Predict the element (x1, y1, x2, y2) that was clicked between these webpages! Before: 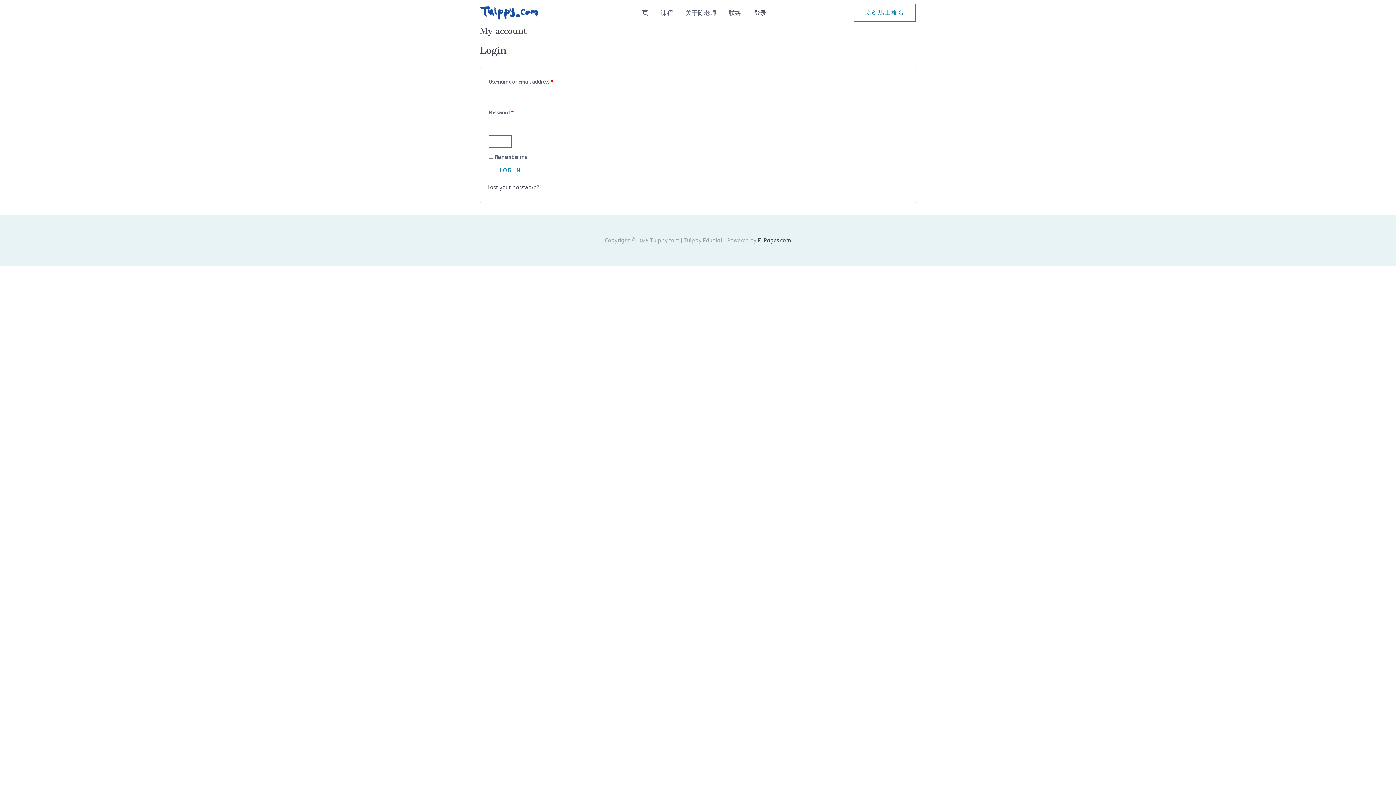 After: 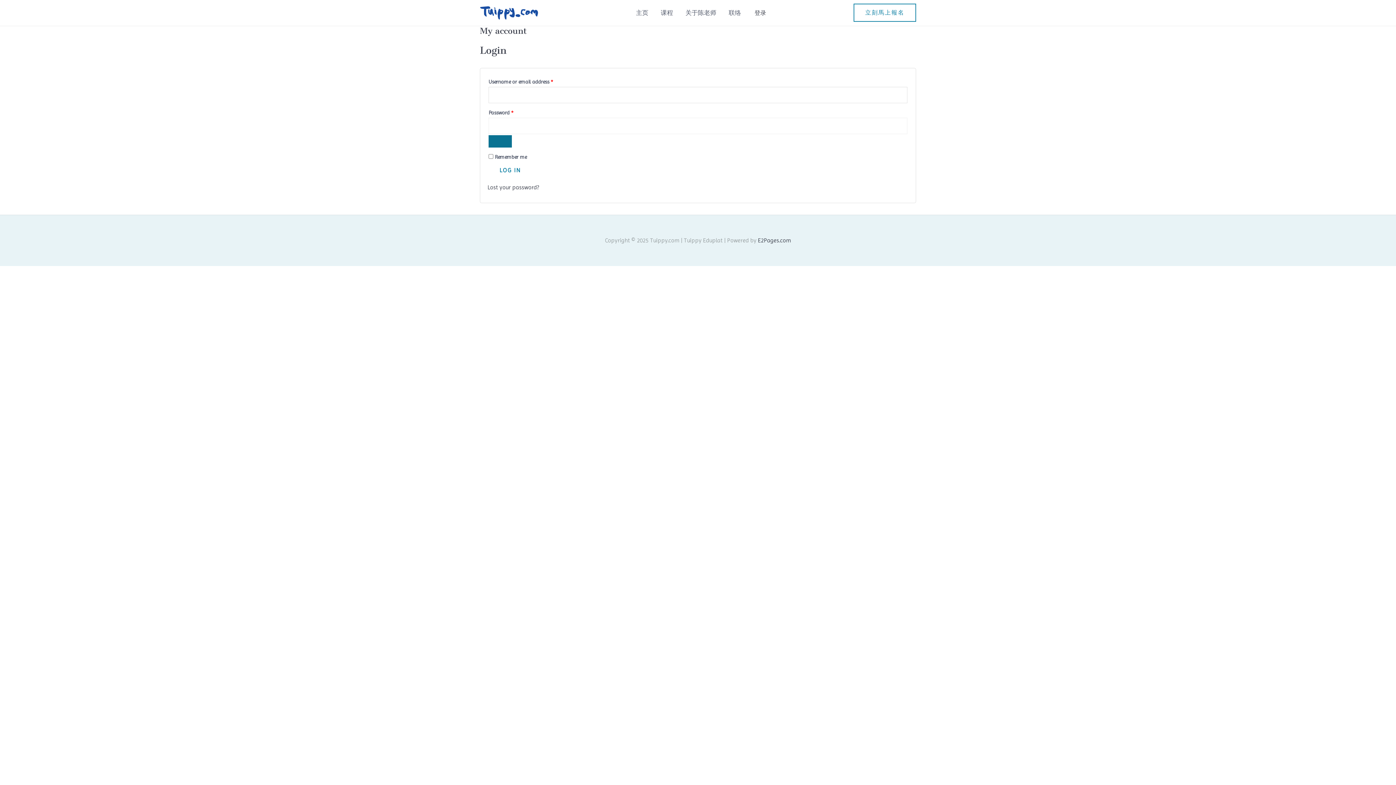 Action: bbox: (488, 135, 512, 147) label: Show password